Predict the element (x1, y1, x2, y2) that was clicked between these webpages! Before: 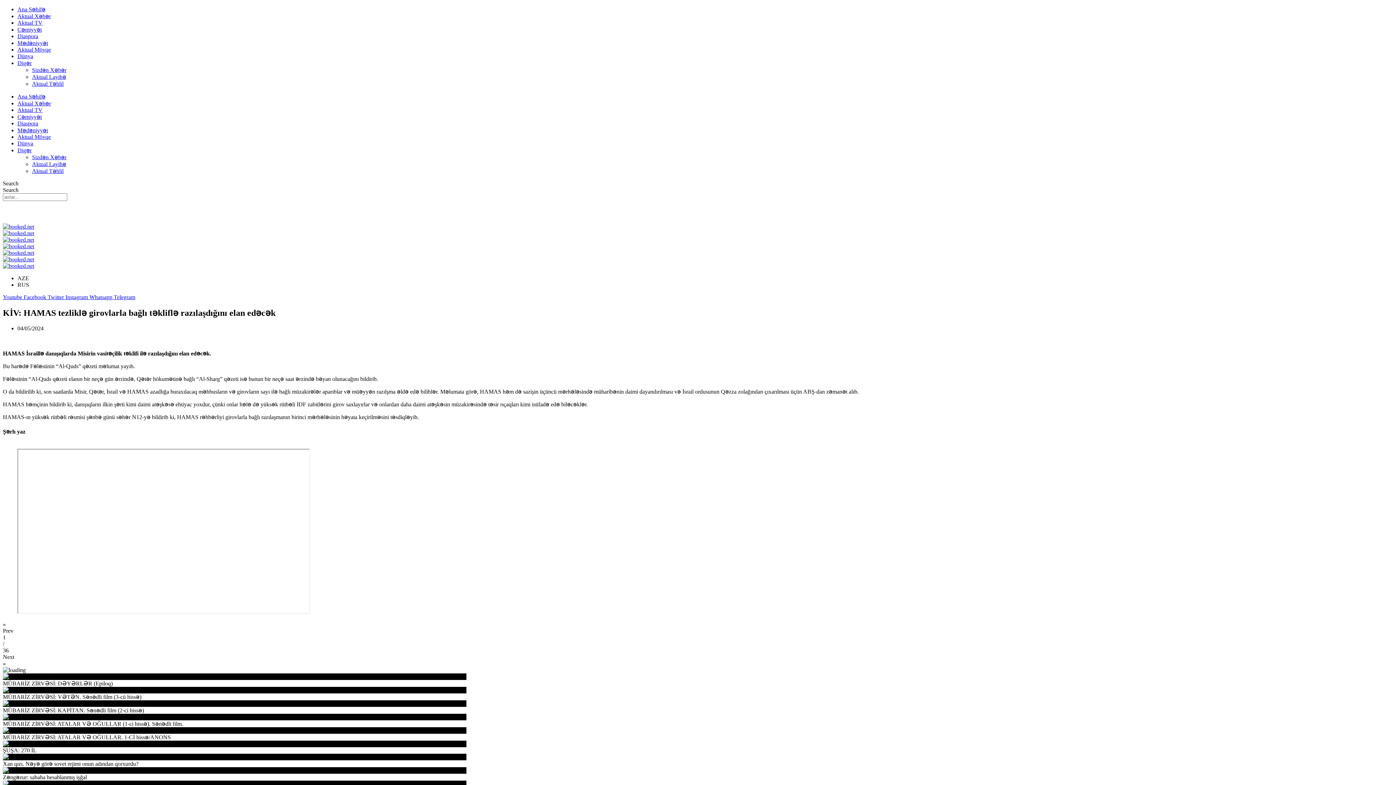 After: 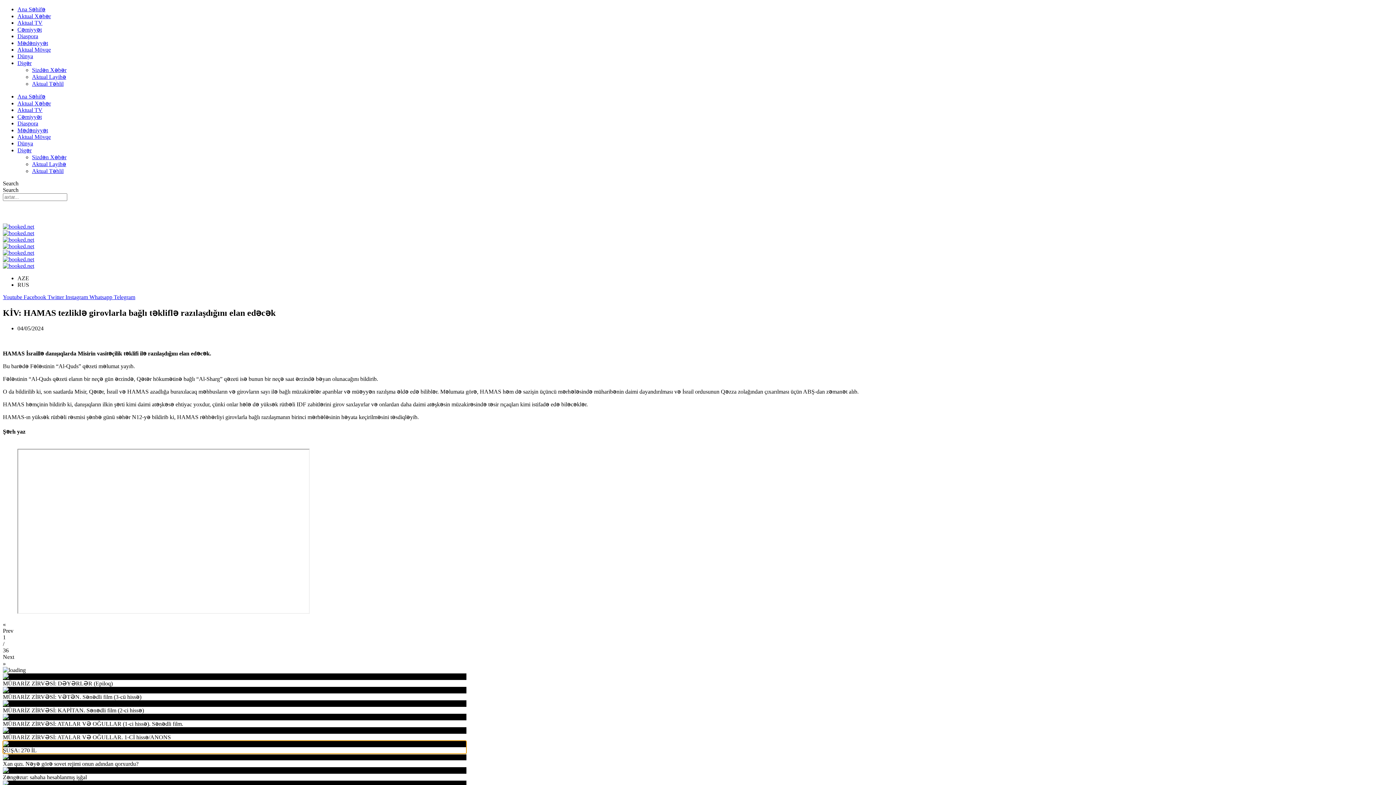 Action: bbox: (2, 741, 466, 754) label: ŞUŞA: 270 İL